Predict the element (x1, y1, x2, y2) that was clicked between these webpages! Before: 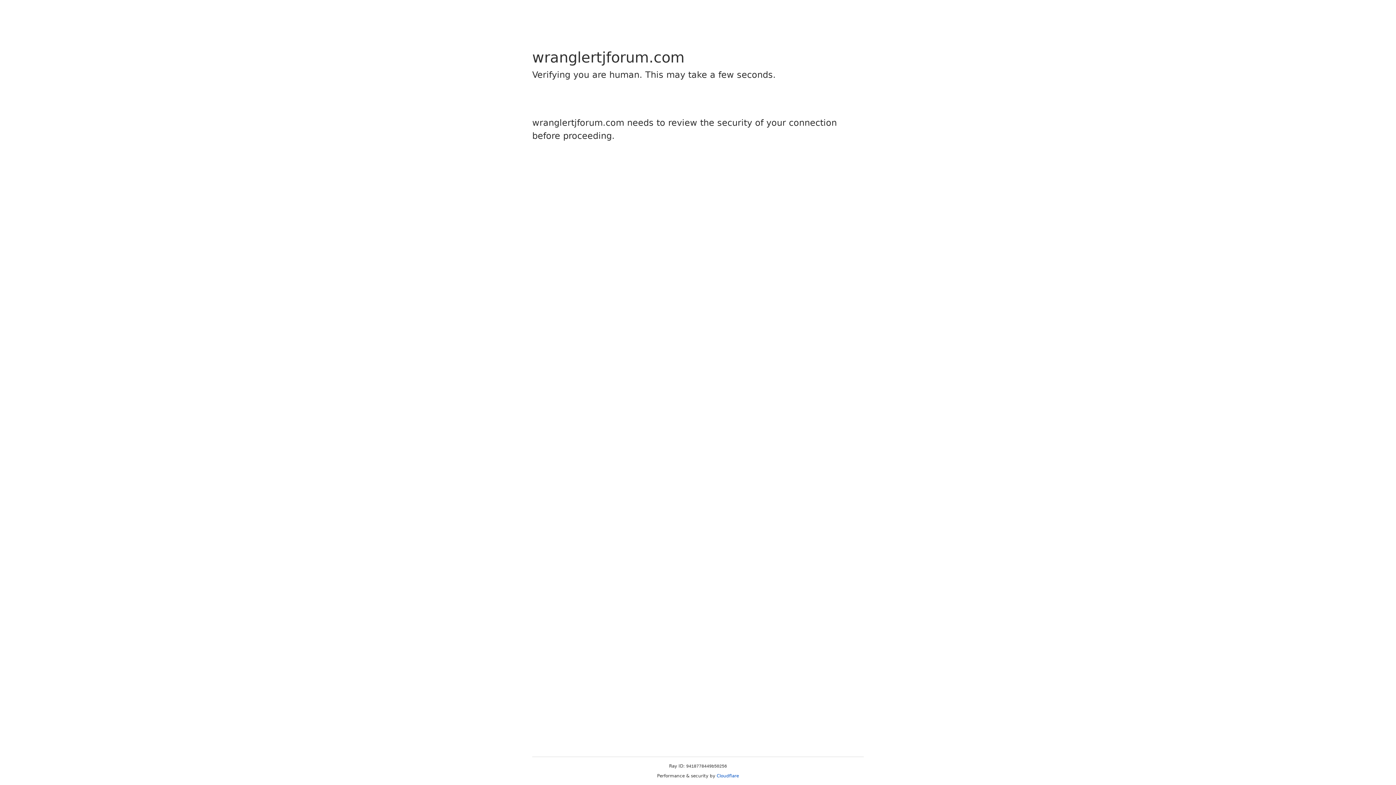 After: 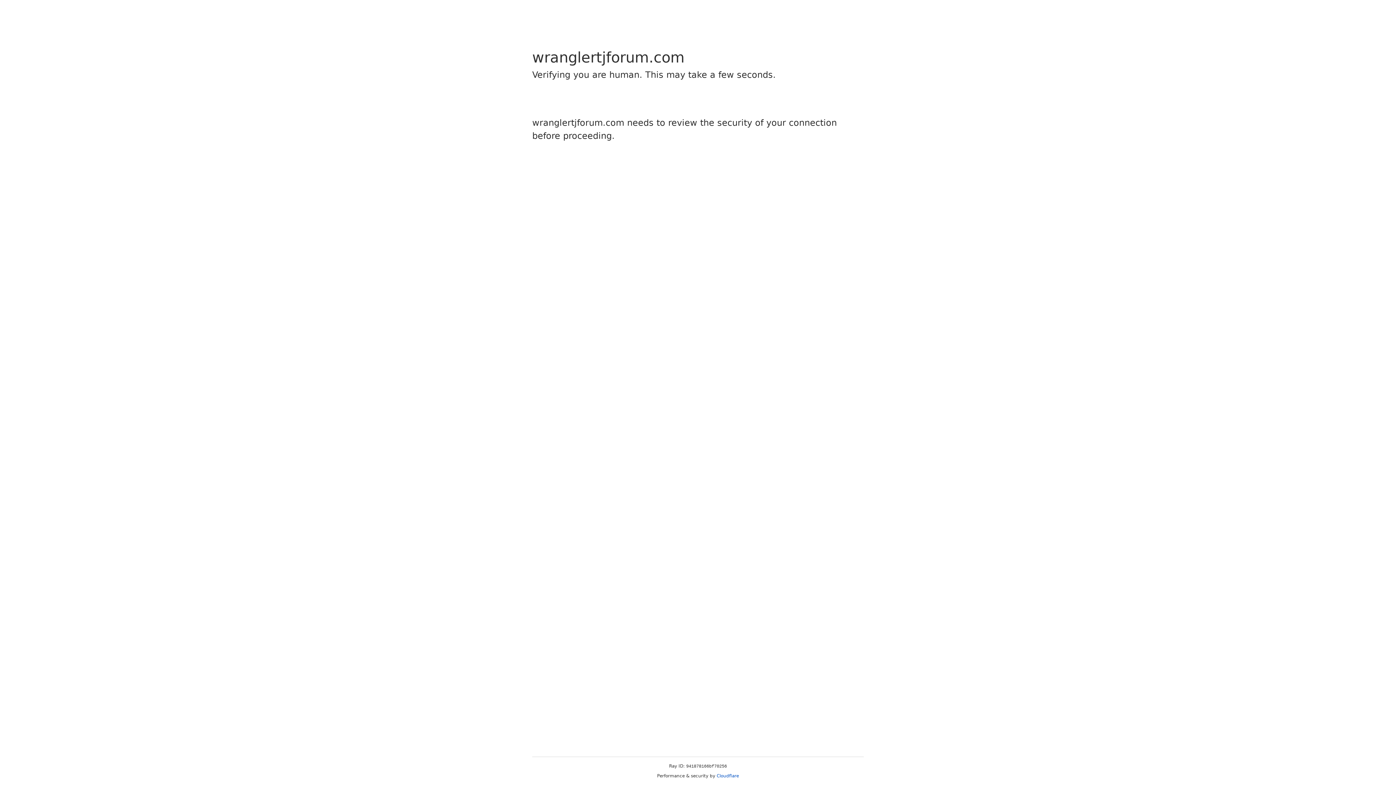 Action: label: Cloudflare bbox: (716, 773, 739, 778)